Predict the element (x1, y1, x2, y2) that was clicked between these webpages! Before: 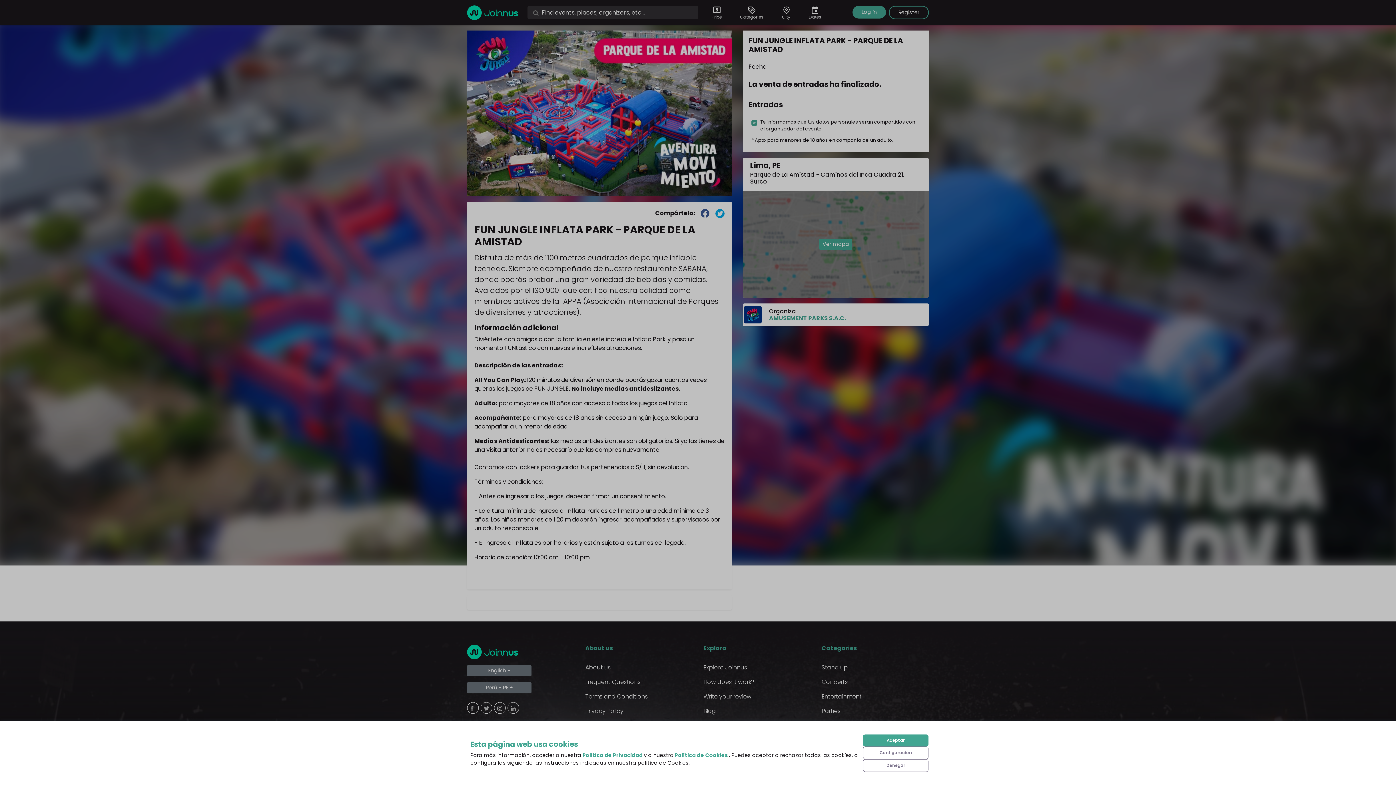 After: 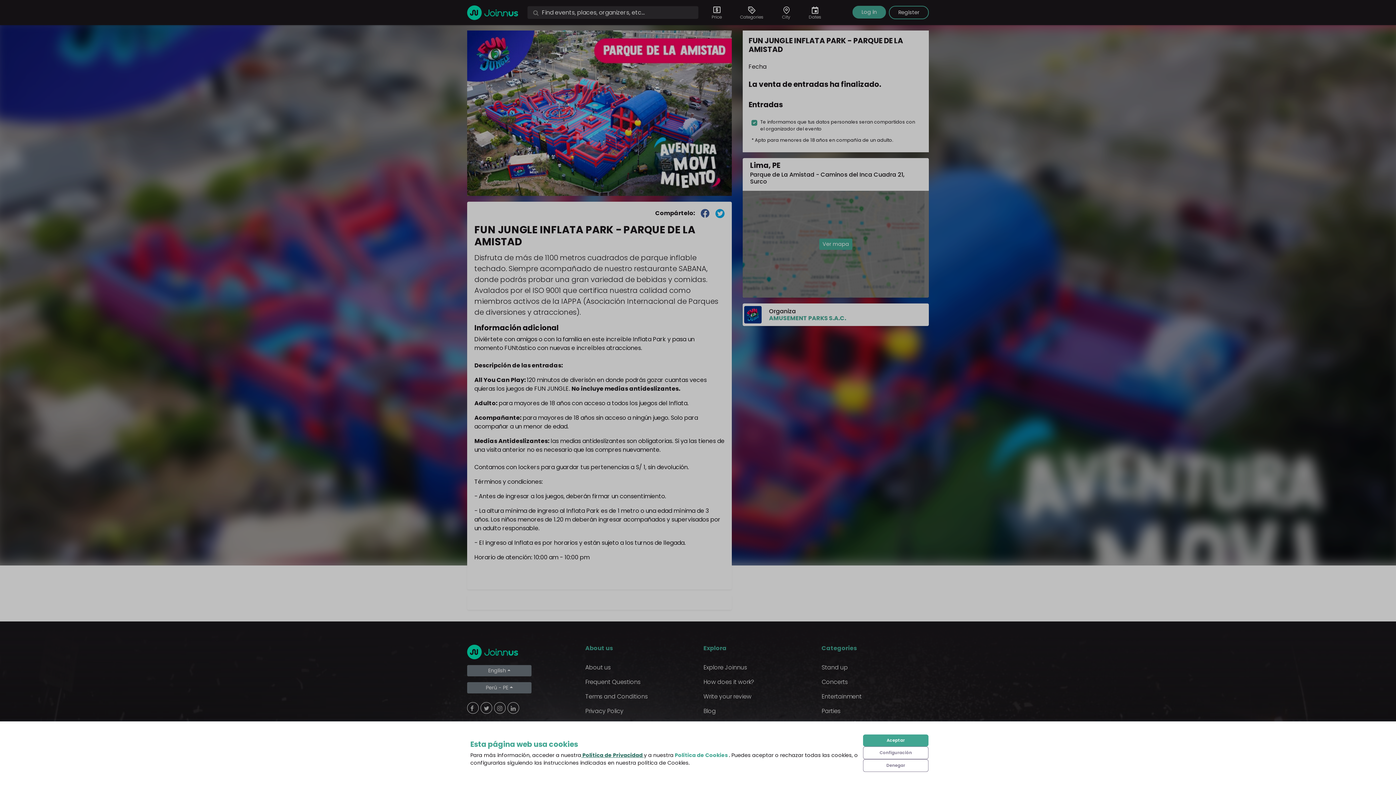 Action: bbox: (581, 751, 644, 759) label:  Política de Privacidad 